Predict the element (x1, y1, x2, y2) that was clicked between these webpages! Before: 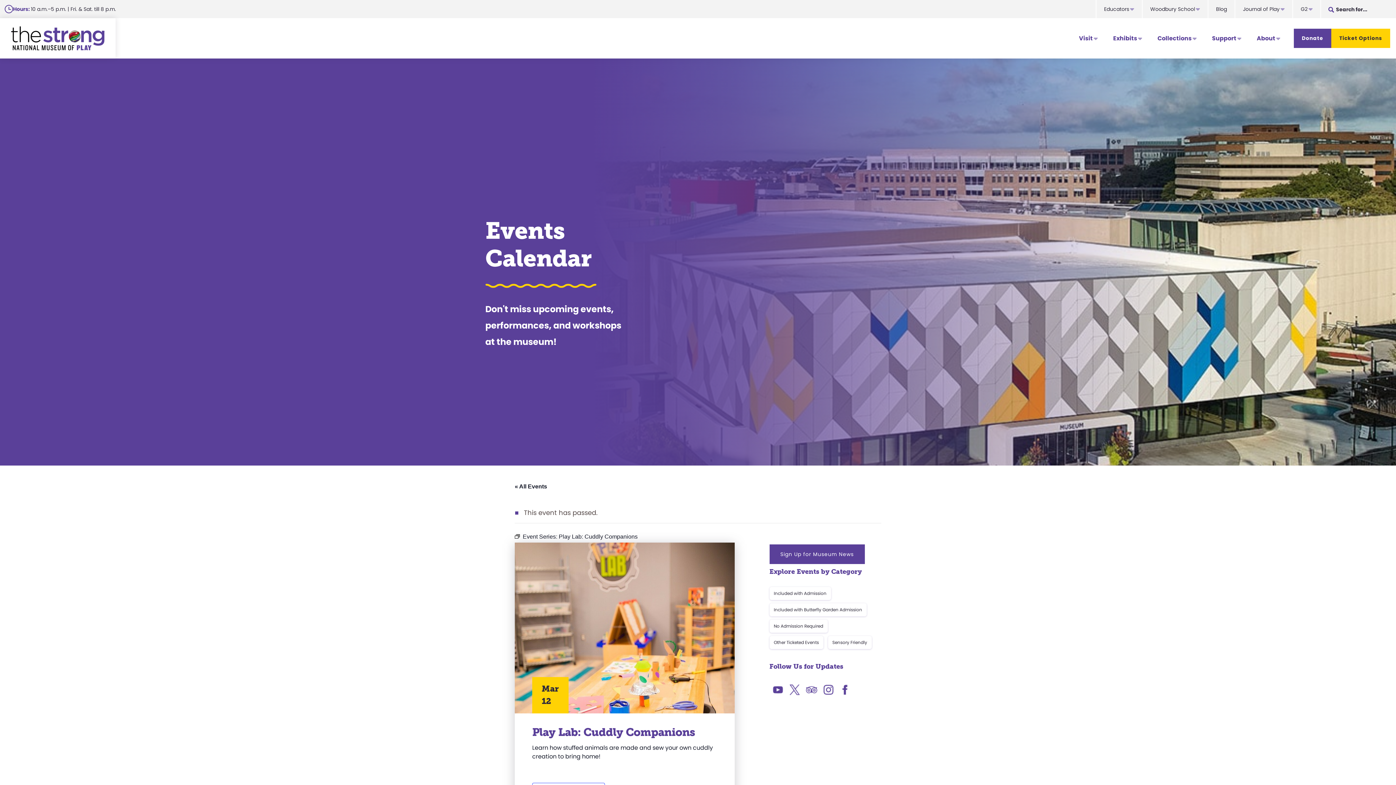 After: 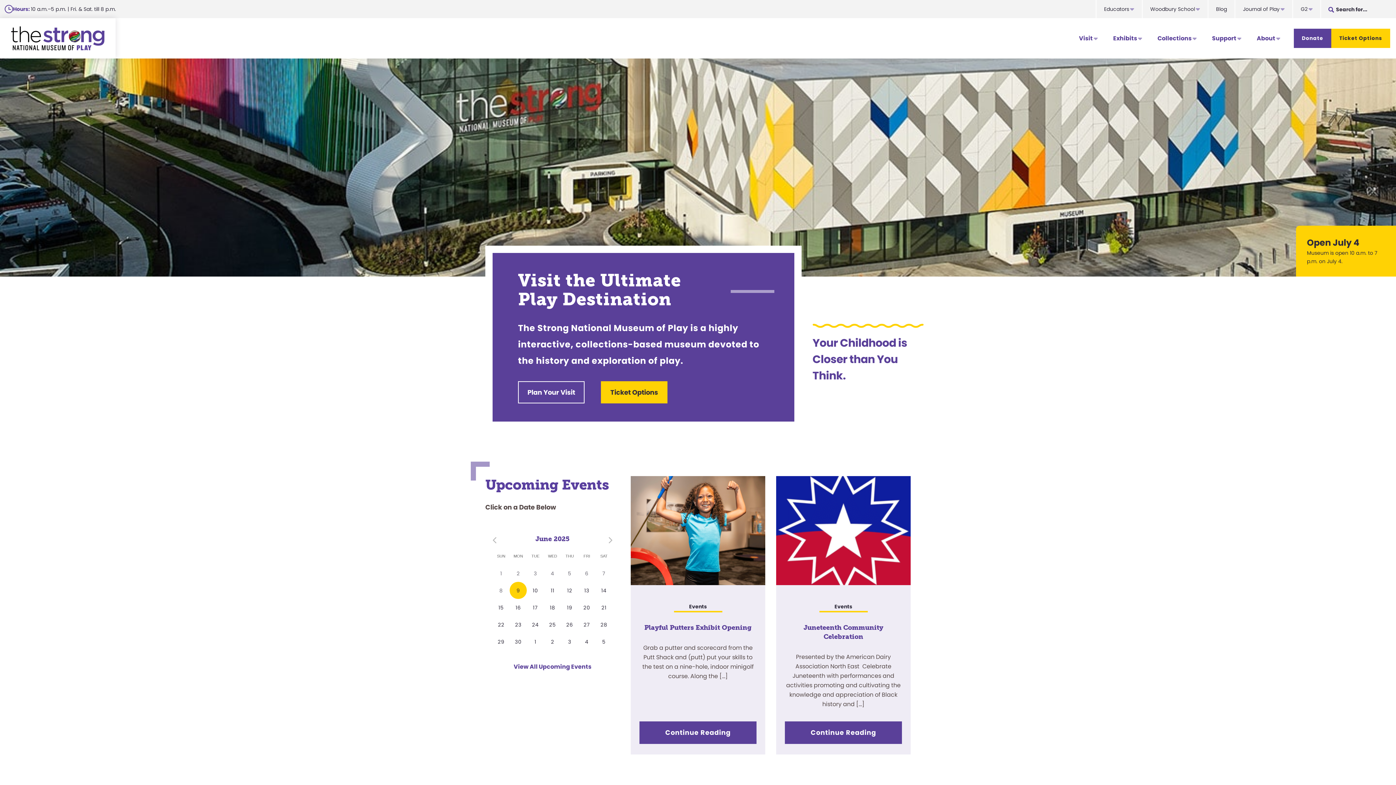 Action: bbox: (0, 18, 115, 58)